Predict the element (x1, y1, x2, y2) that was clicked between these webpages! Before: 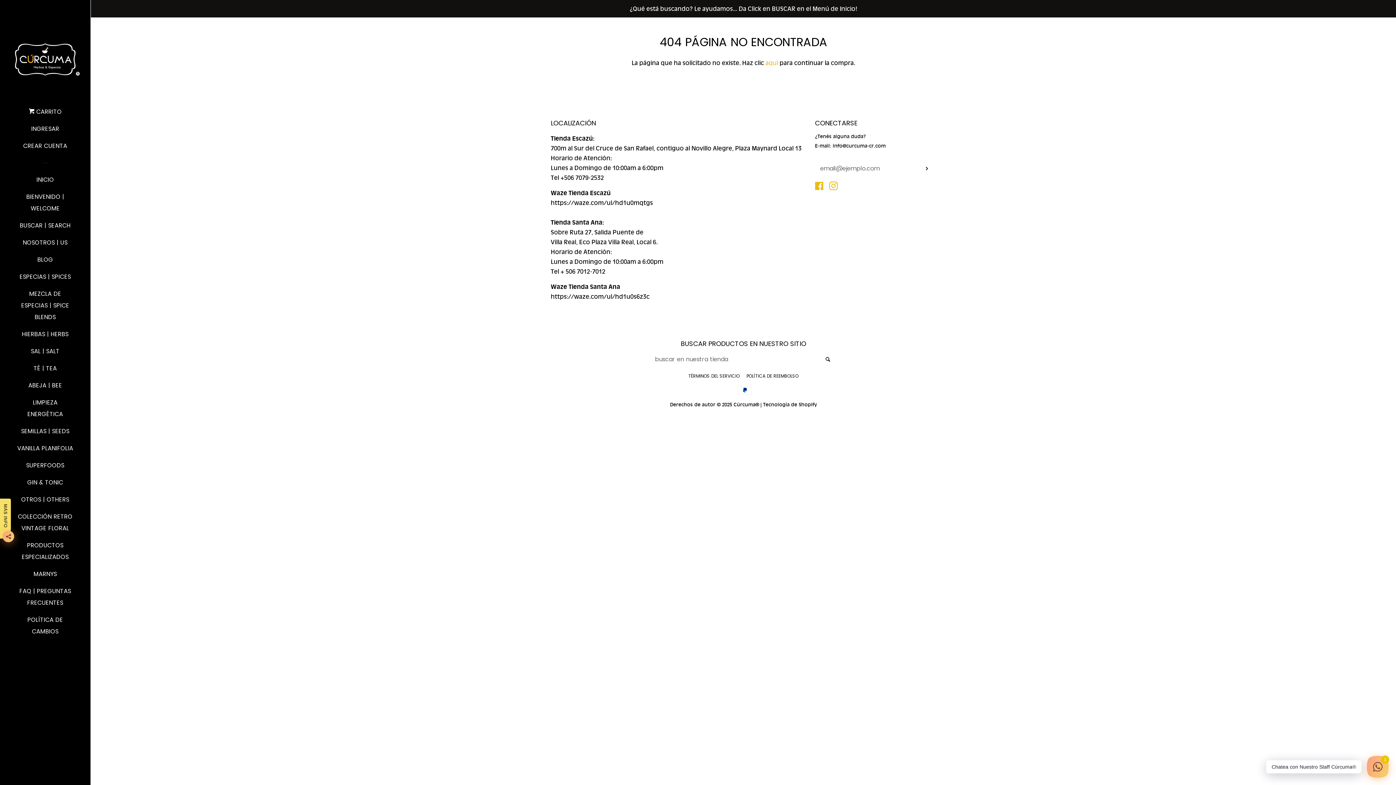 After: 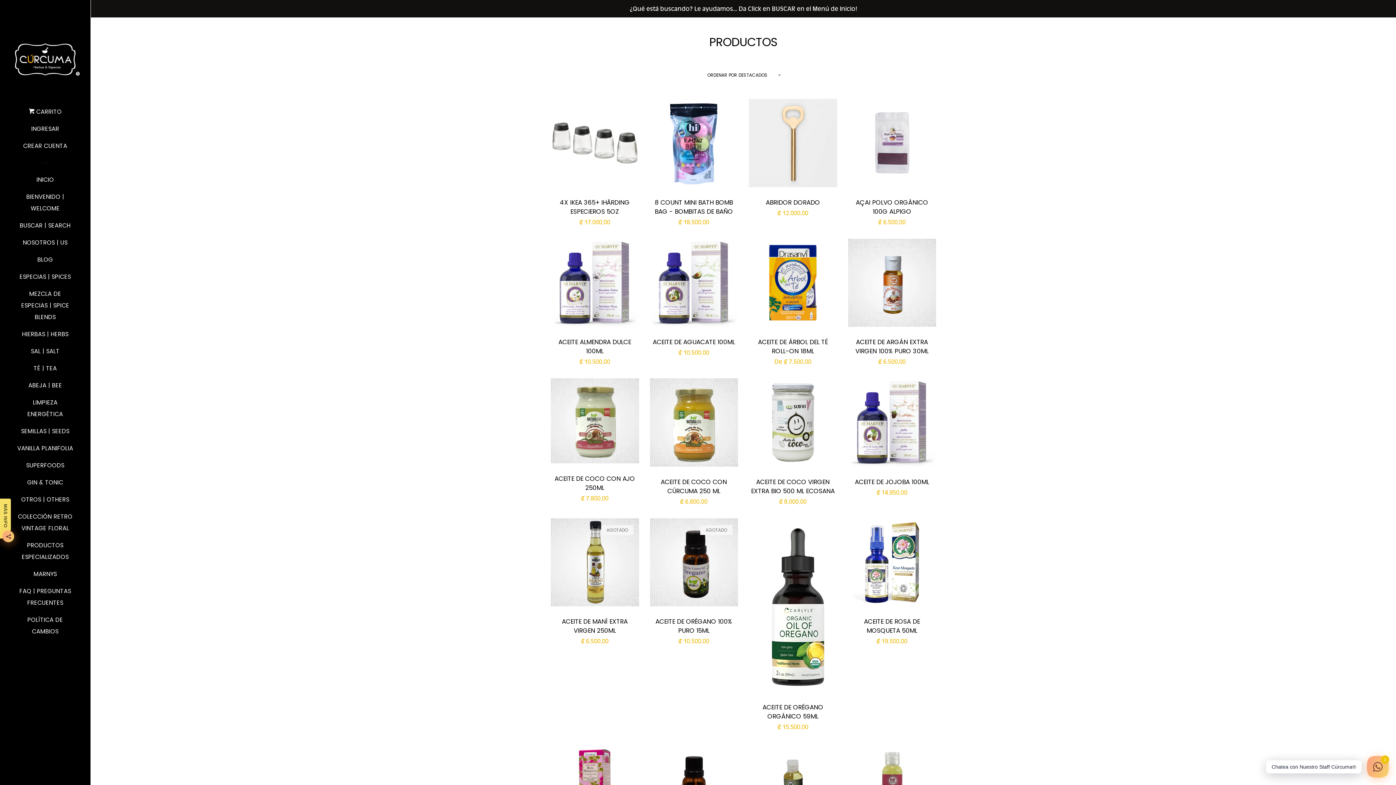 Action: label: aquí bbox: (765, 59, 778, 66)